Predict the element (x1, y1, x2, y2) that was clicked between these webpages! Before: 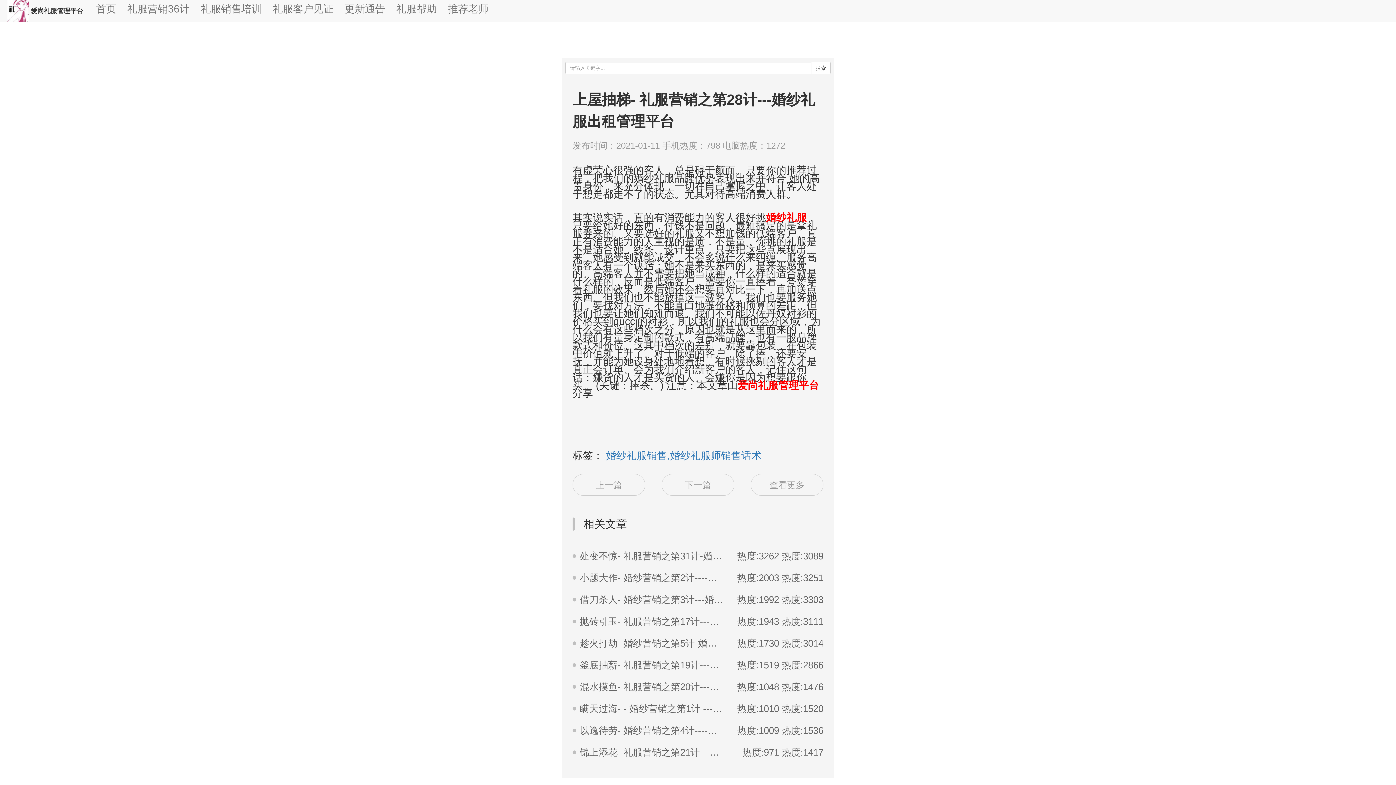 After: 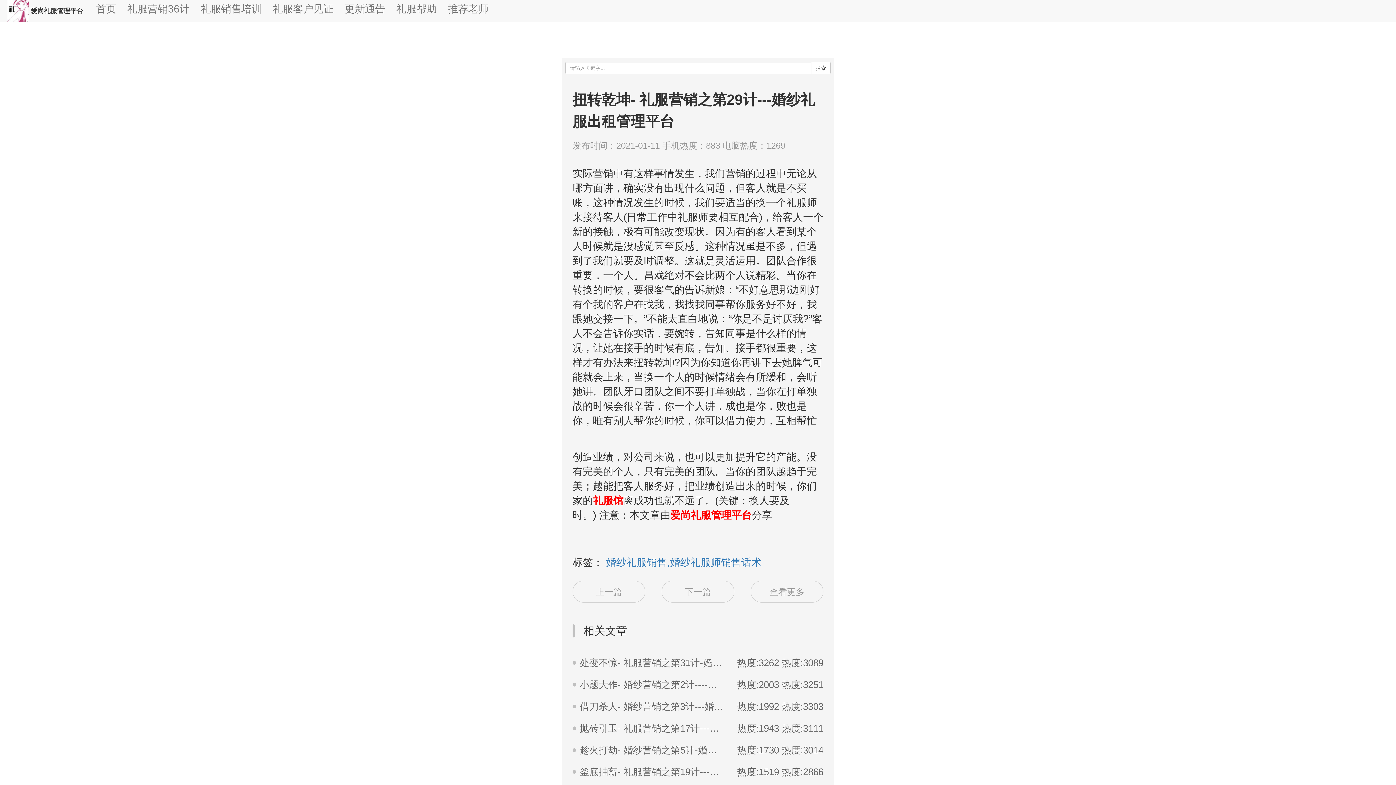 Action: bbox: (572, 474, 645, 496) label: 上一篇